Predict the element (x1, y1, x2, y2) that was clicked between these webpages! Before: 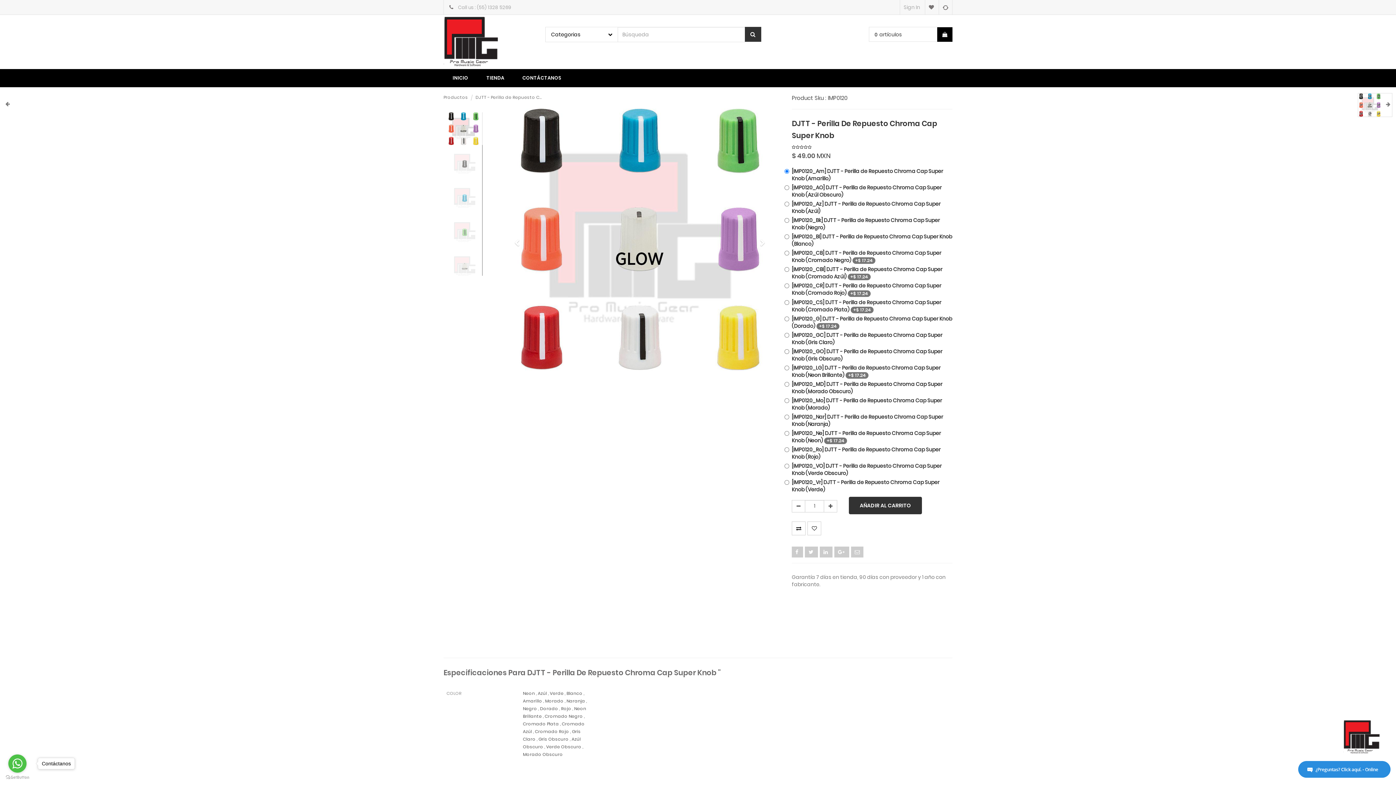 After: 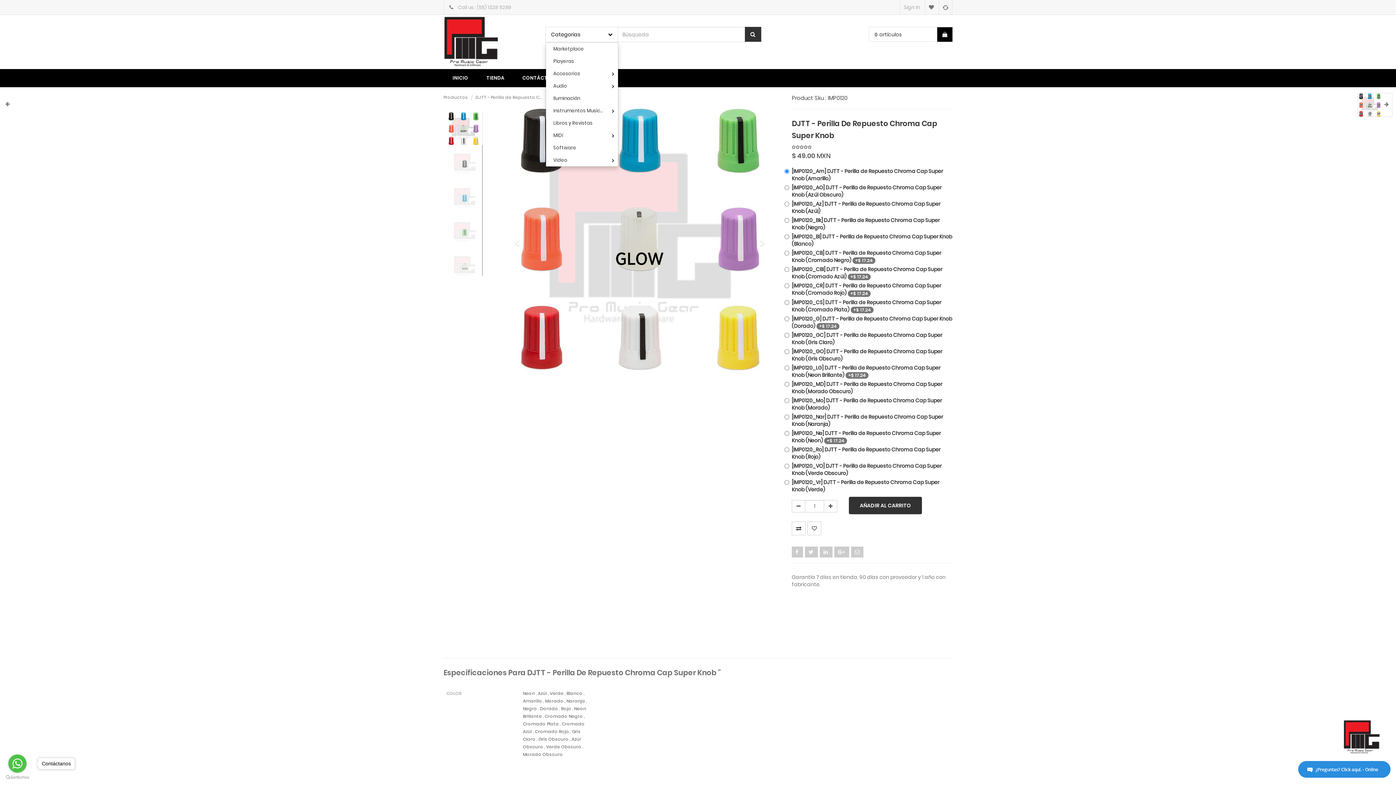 Action: bbox: (551, 30, 617, 38) label: Categorias